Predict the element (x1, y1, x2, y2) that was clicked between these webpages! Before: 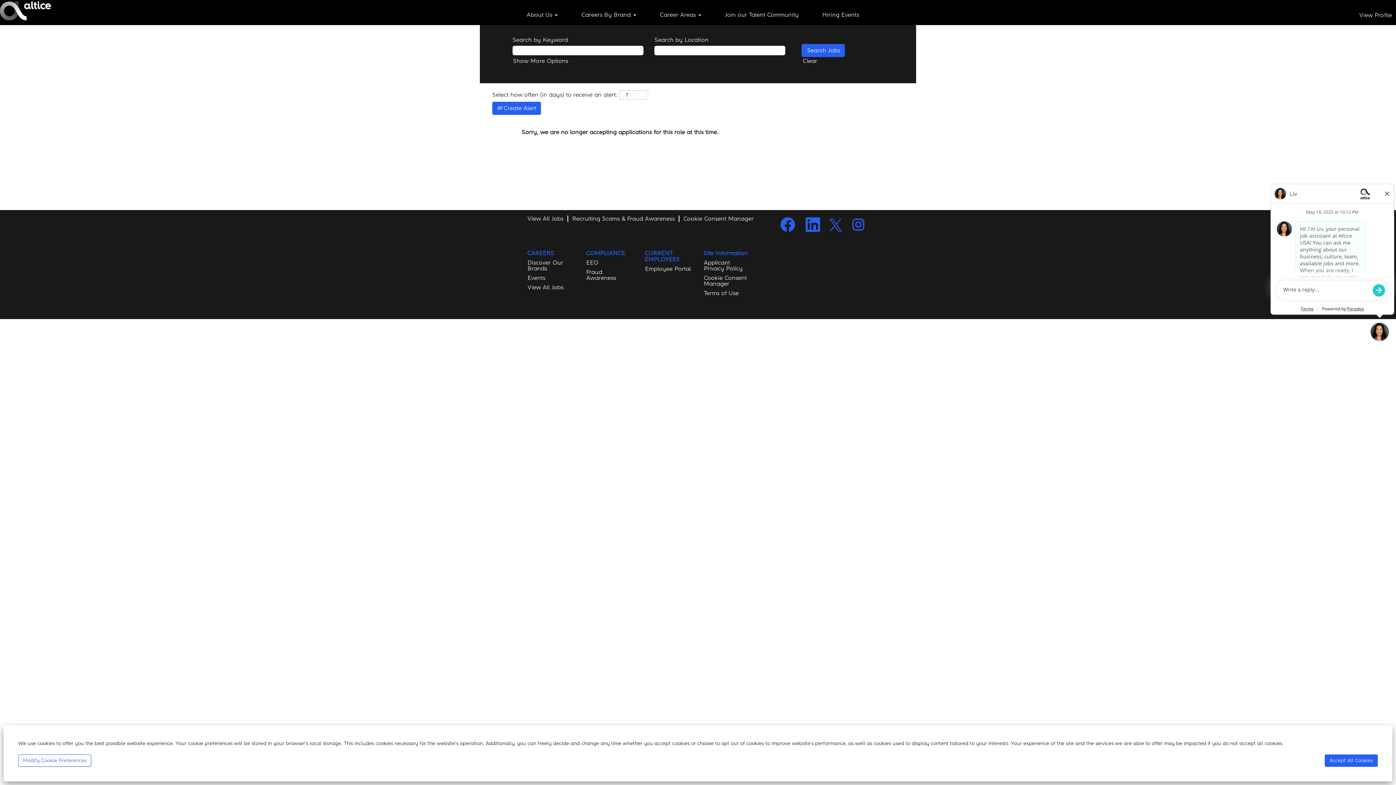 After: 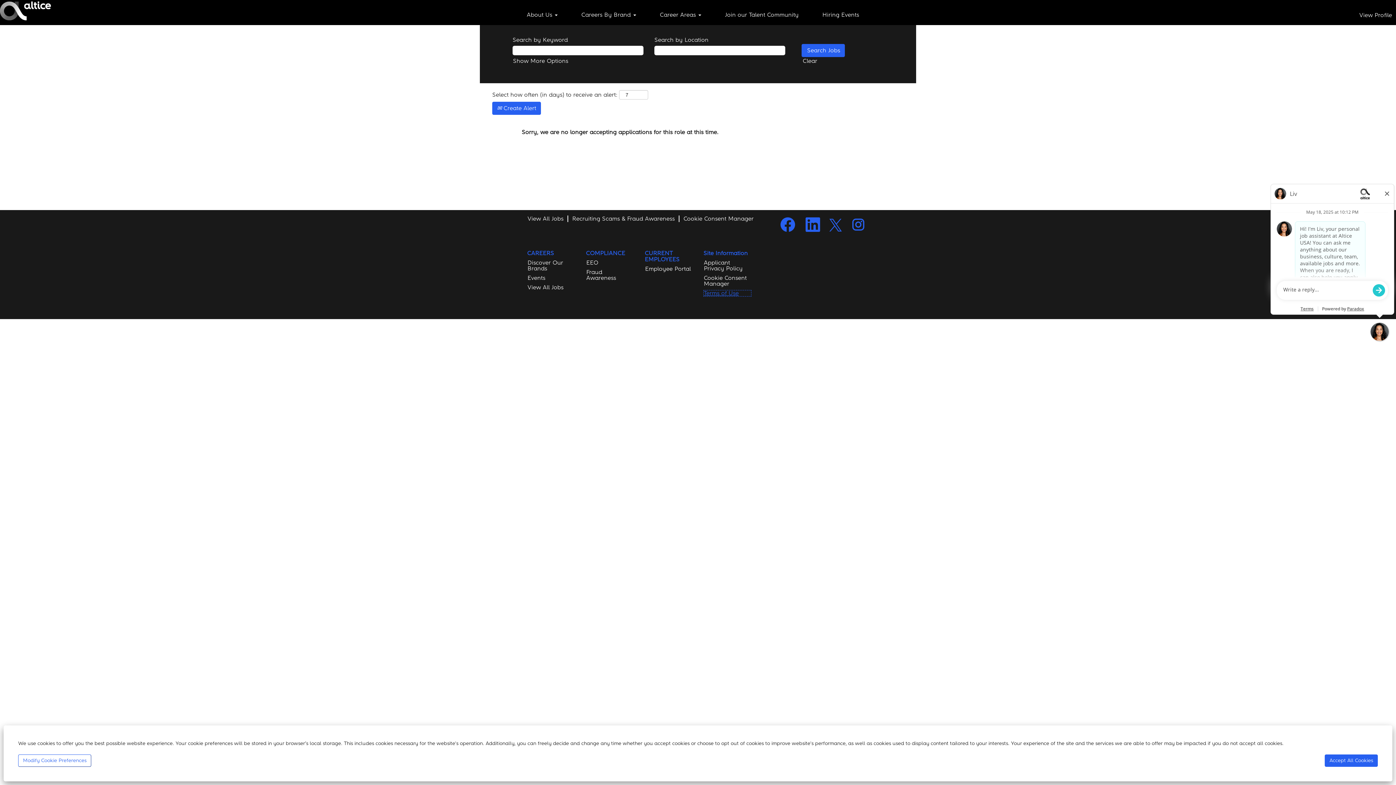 Action: bbox: (703, 290, 751, 296) label: Terms of Use